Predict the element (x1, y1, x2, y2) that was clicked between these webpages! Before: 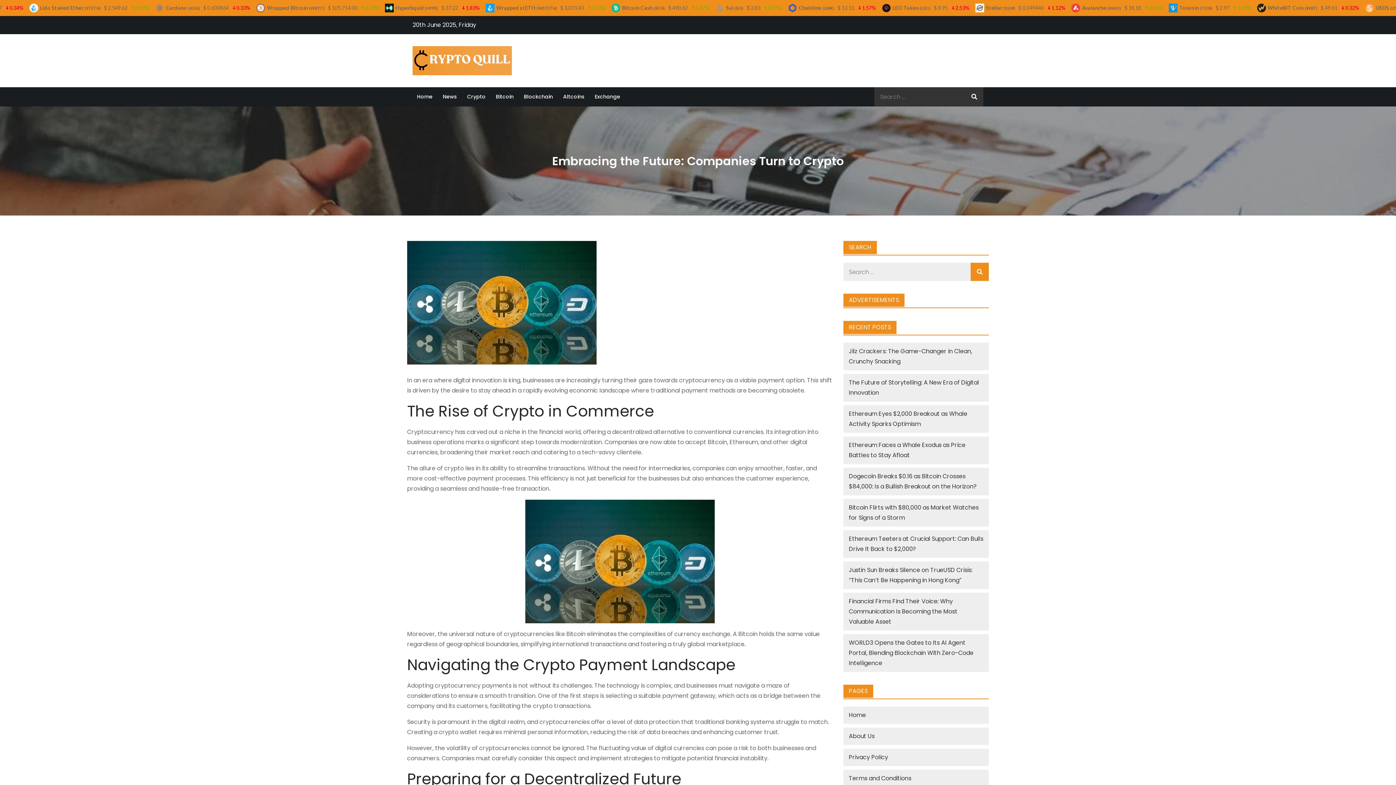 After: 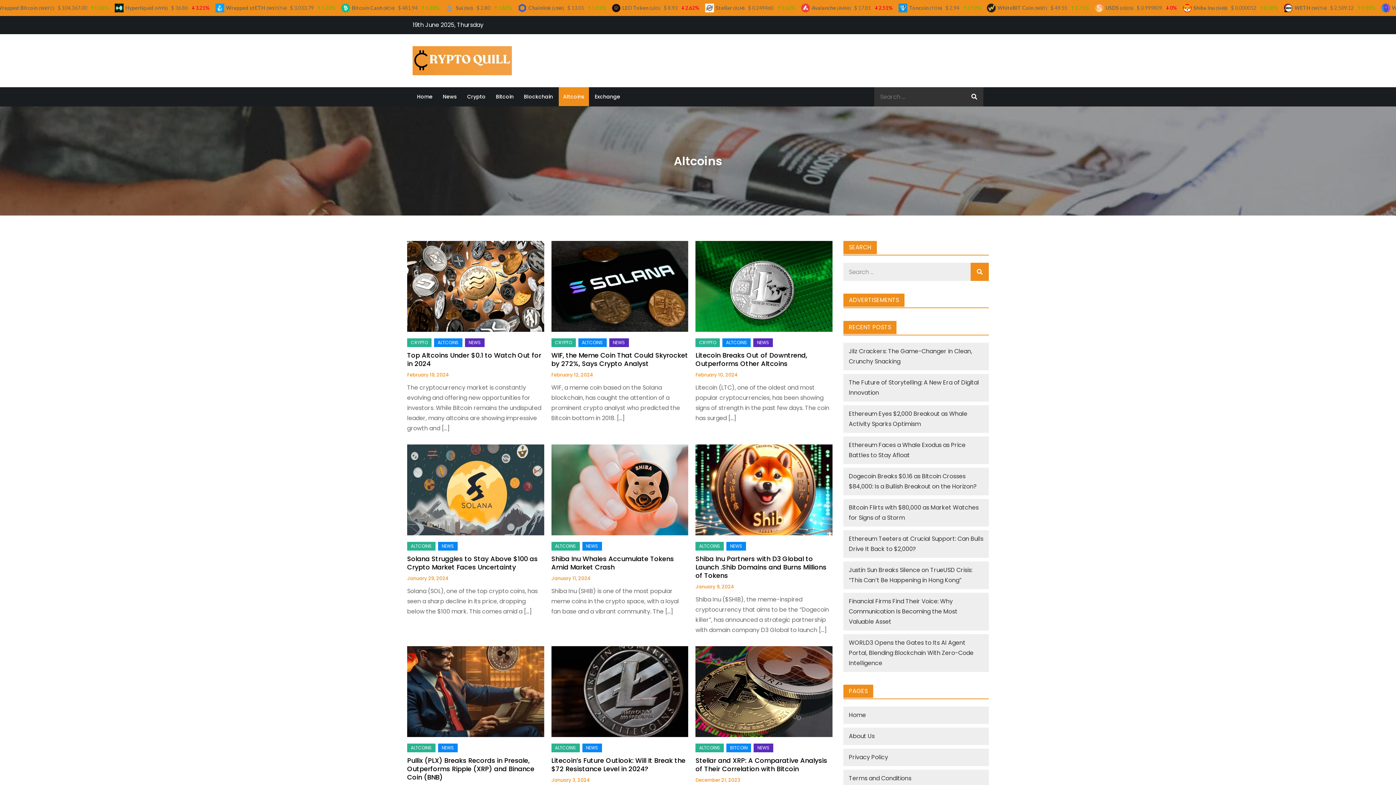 Action: bbox: (558, 87, 589, 106) label: Altcoins